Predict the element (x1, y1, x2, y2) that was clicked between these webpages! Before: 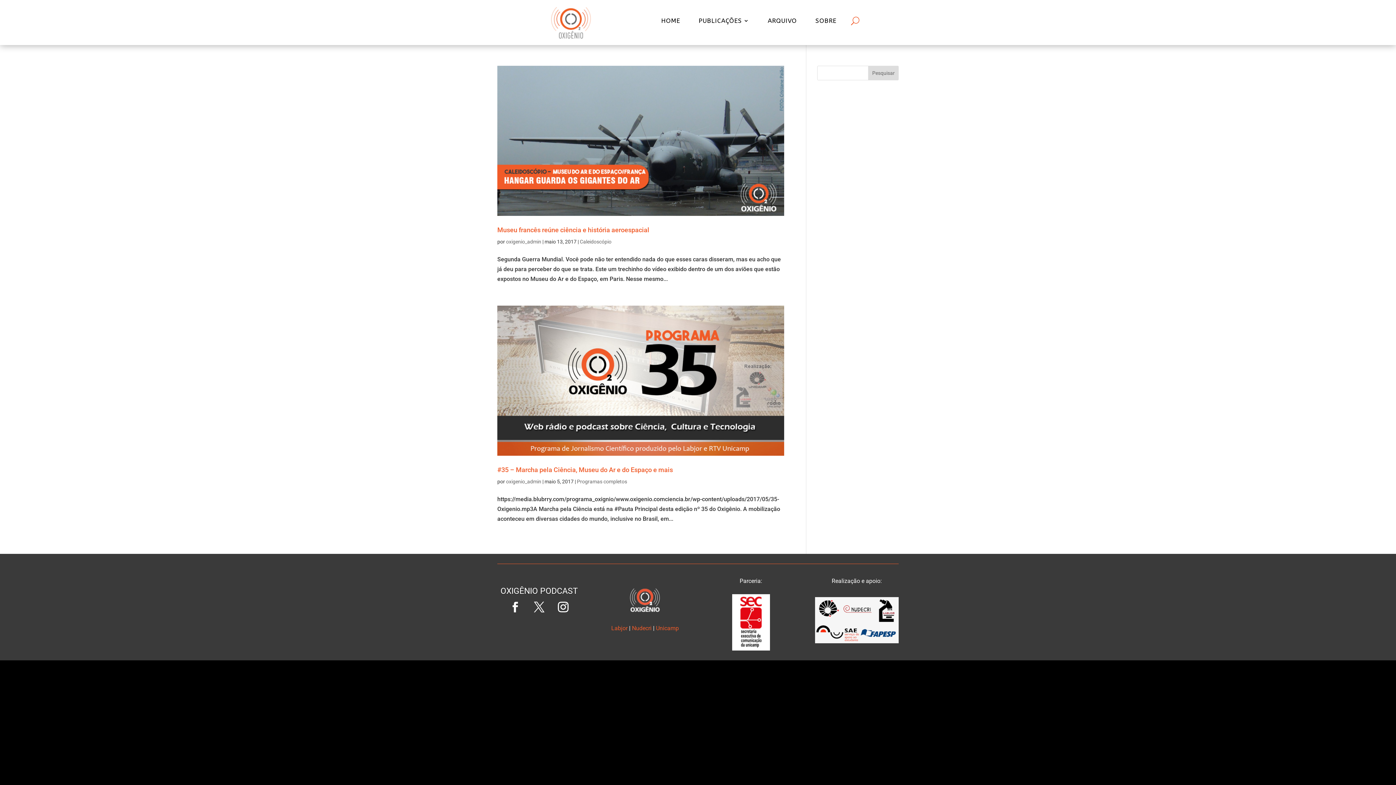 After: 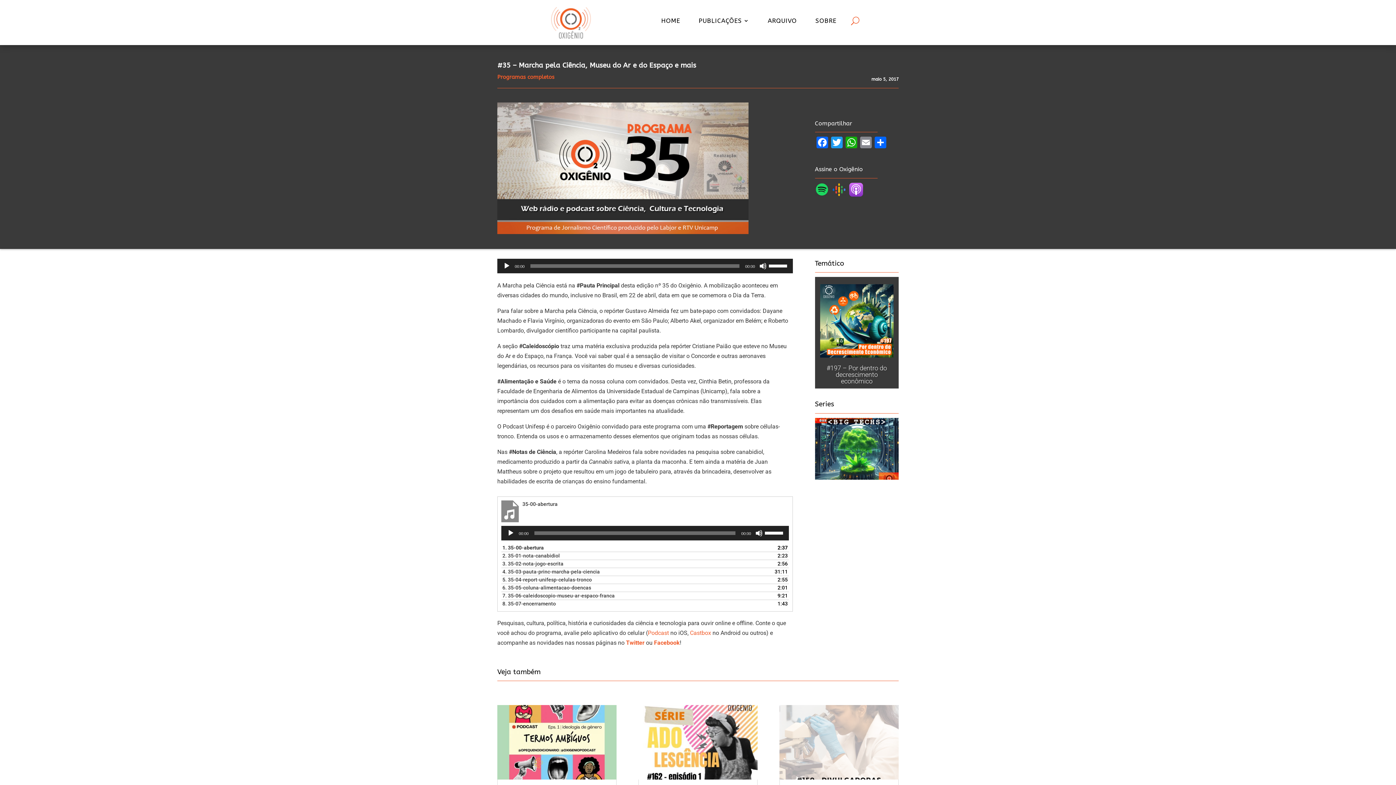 Action: label: #35 – Marcha pela Ciência, Museu do Ar e do Espaço e mais bbox: (497, 466, 673, 473)